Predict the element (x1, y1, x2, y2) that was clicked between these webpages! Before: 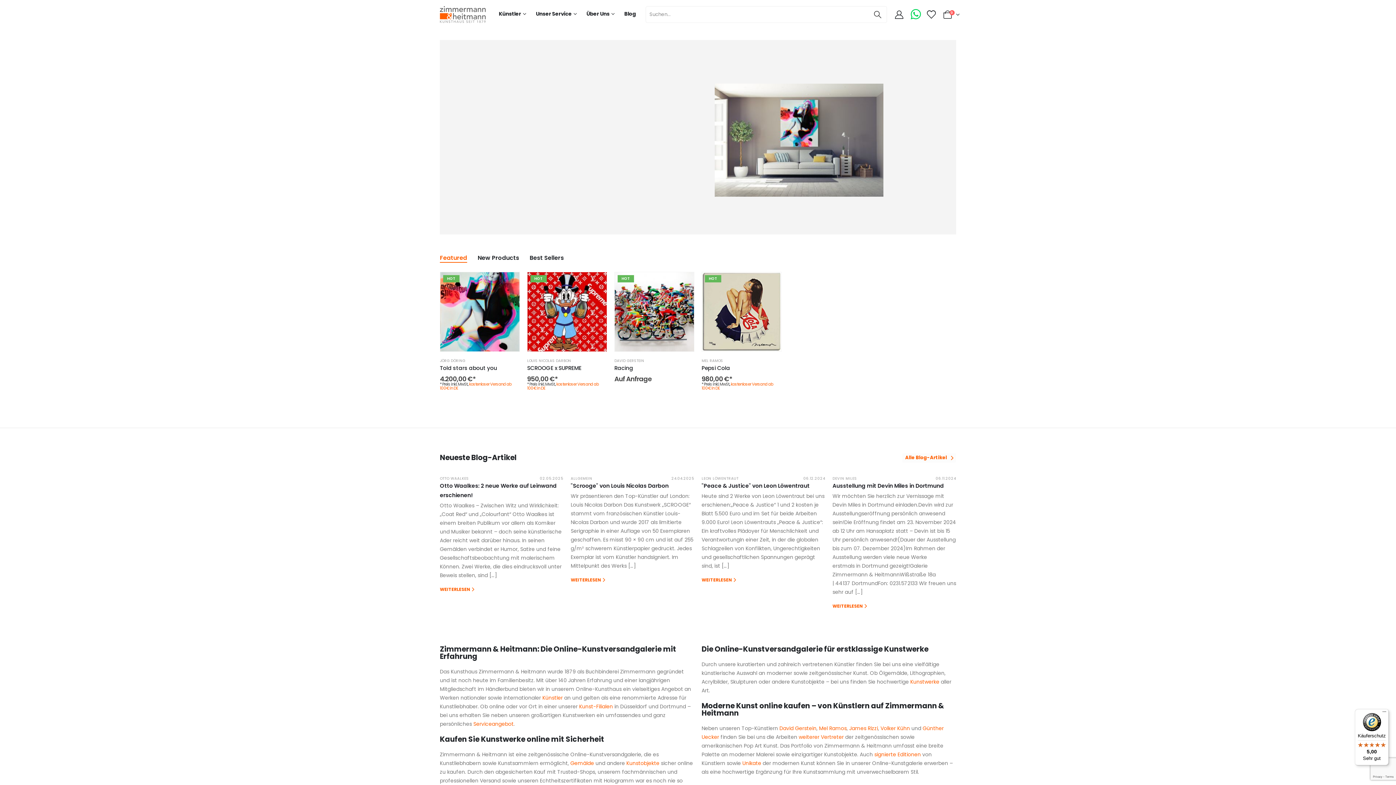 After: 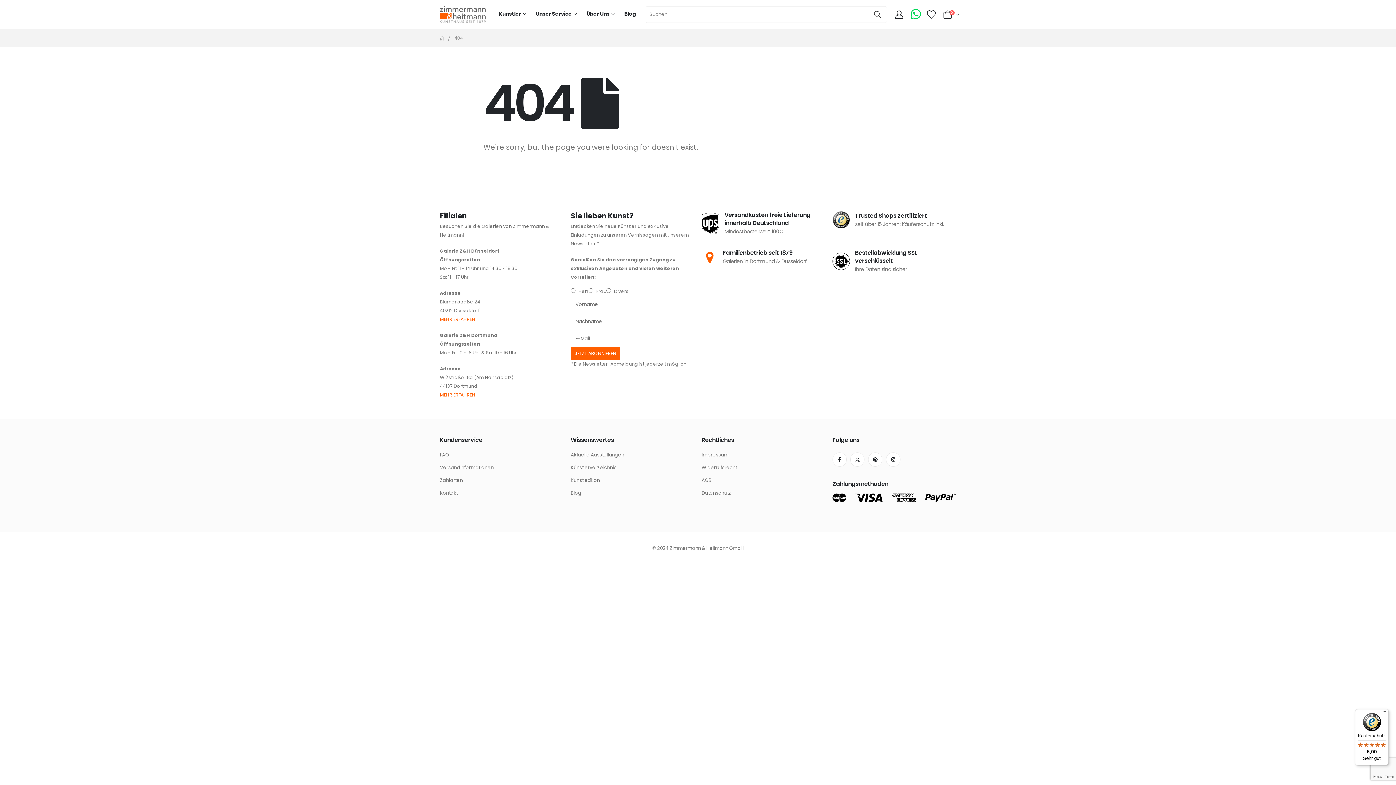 Action: bbox: (570, 759, 594, 767) label: Gemälde